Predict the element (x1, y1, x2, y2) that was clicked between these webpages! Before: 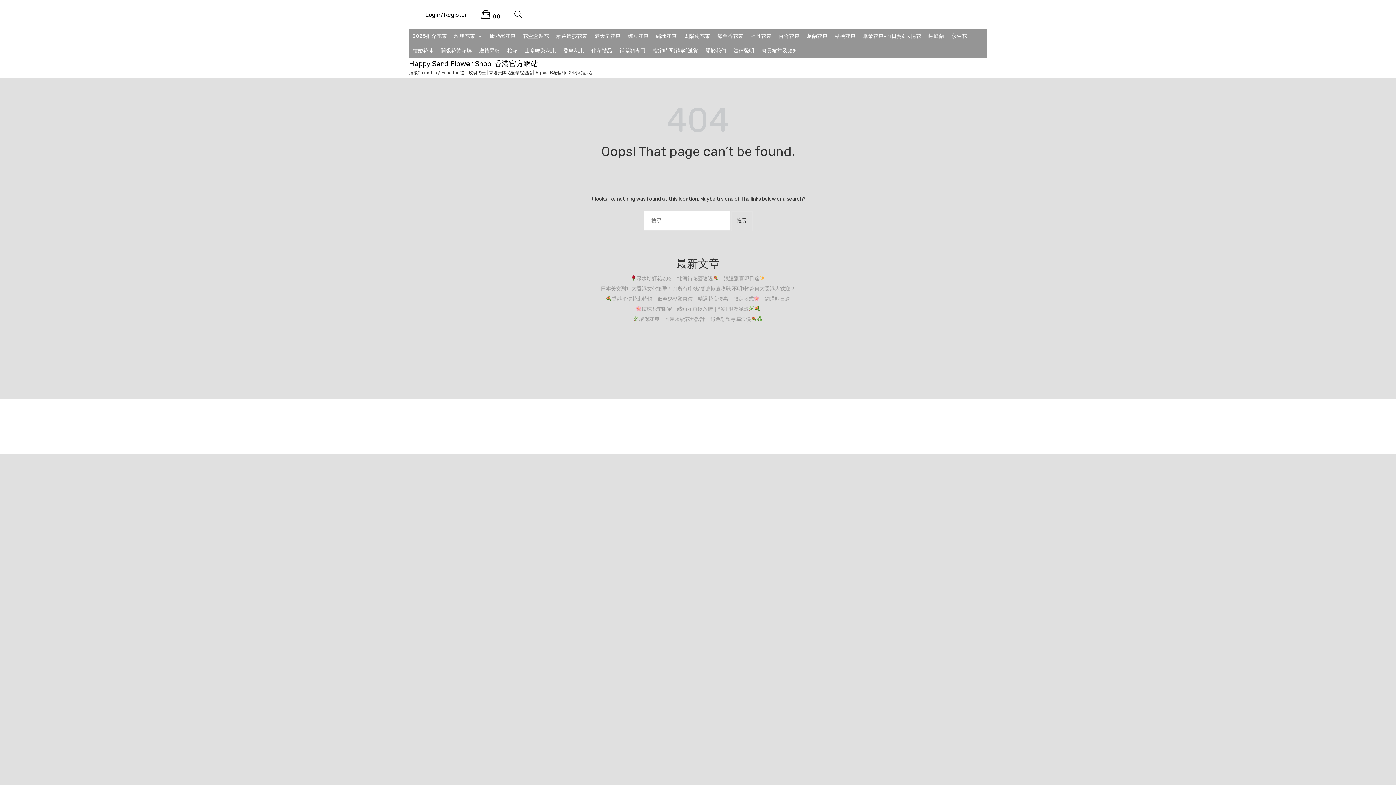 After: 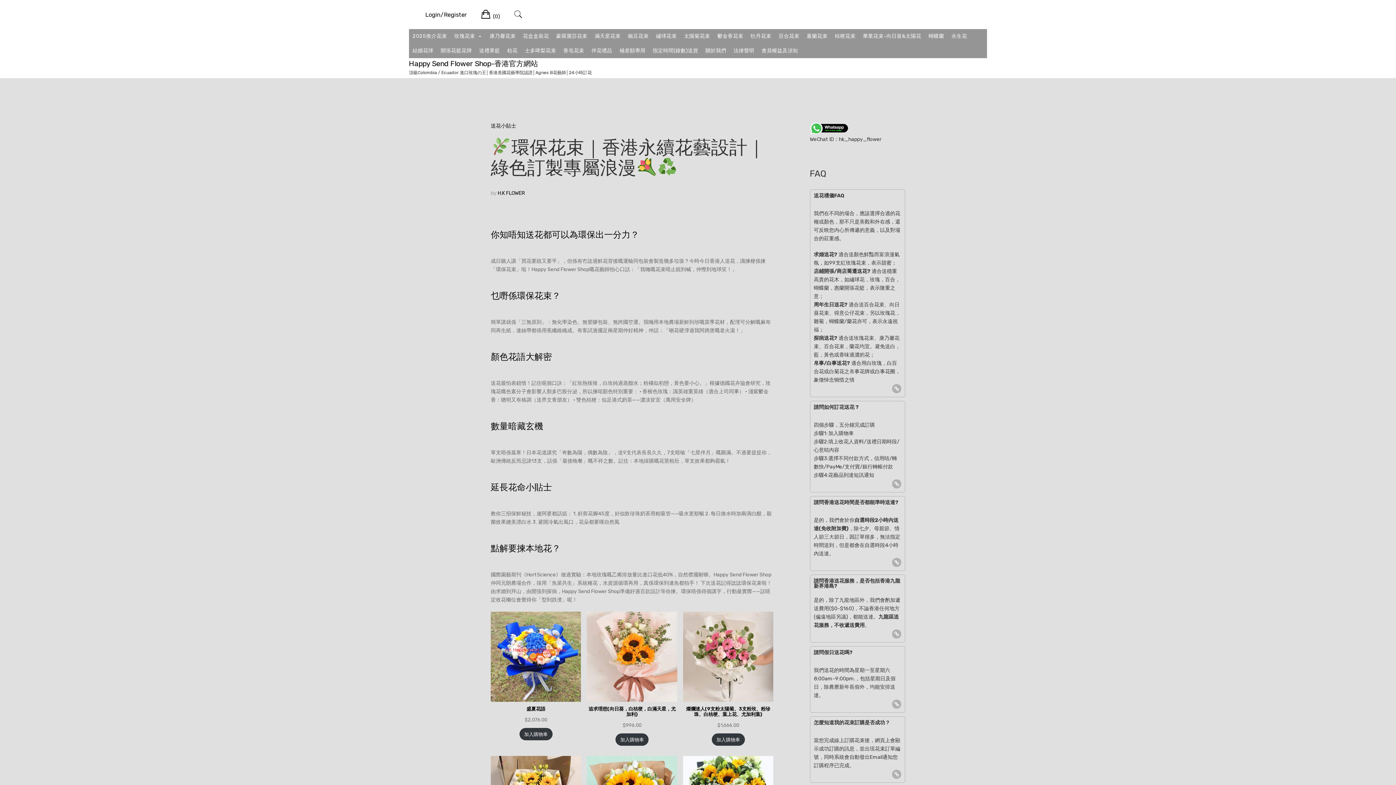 Action: label: 環保花束｜香港永續花藝設計｜綠色訂製專屬浪漫 bbox: (633, 316, 762, 322)